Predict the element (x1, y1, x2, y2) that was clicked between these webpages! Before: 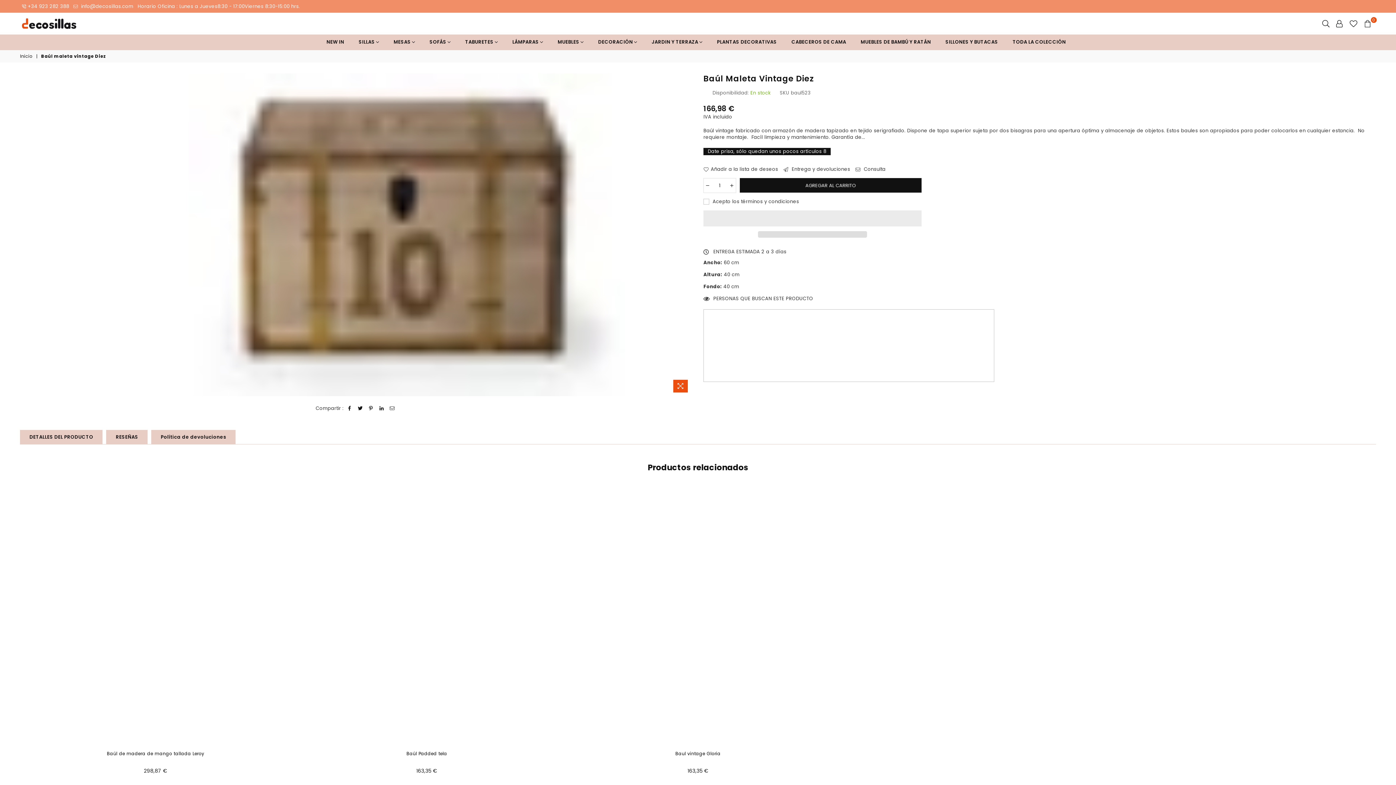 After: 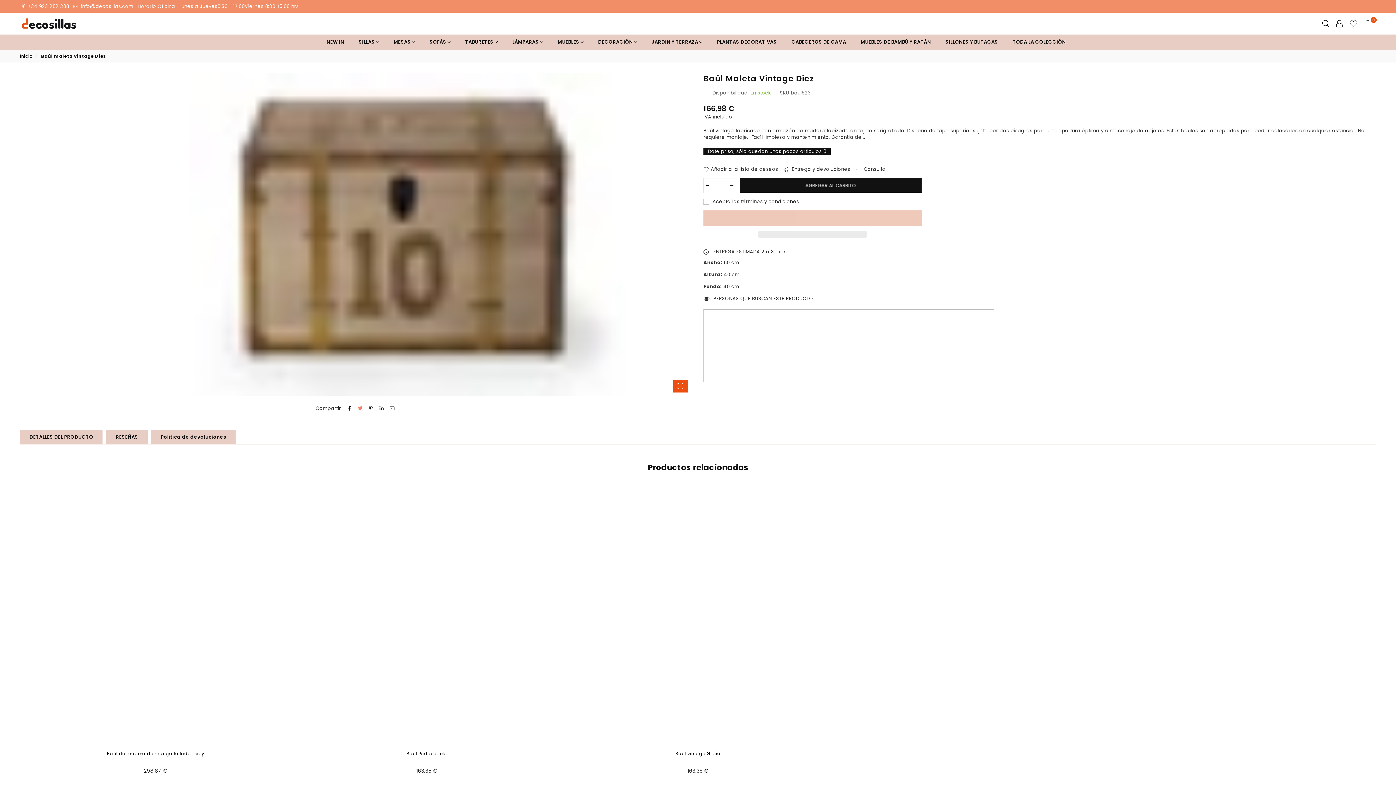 Action: bbox: (357, 405, 363, 412)